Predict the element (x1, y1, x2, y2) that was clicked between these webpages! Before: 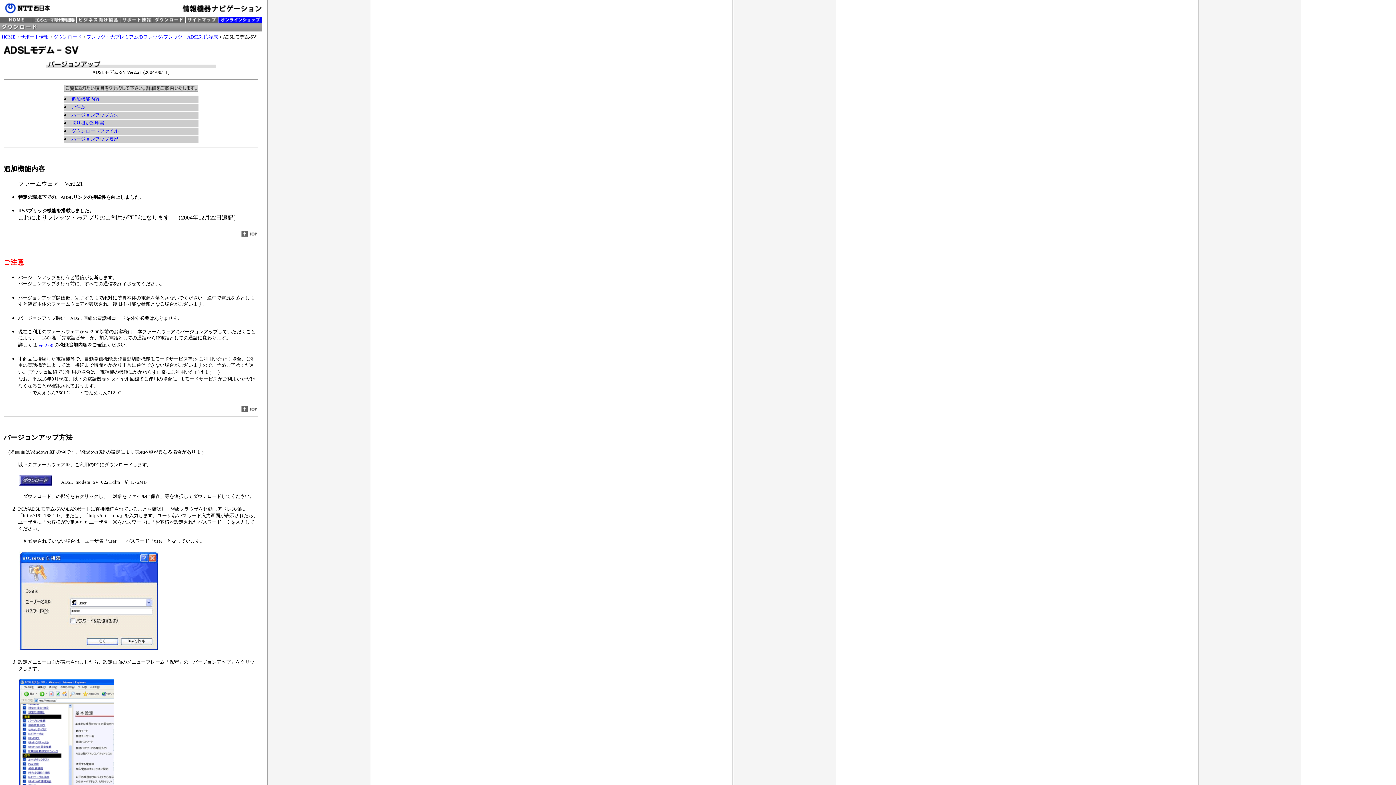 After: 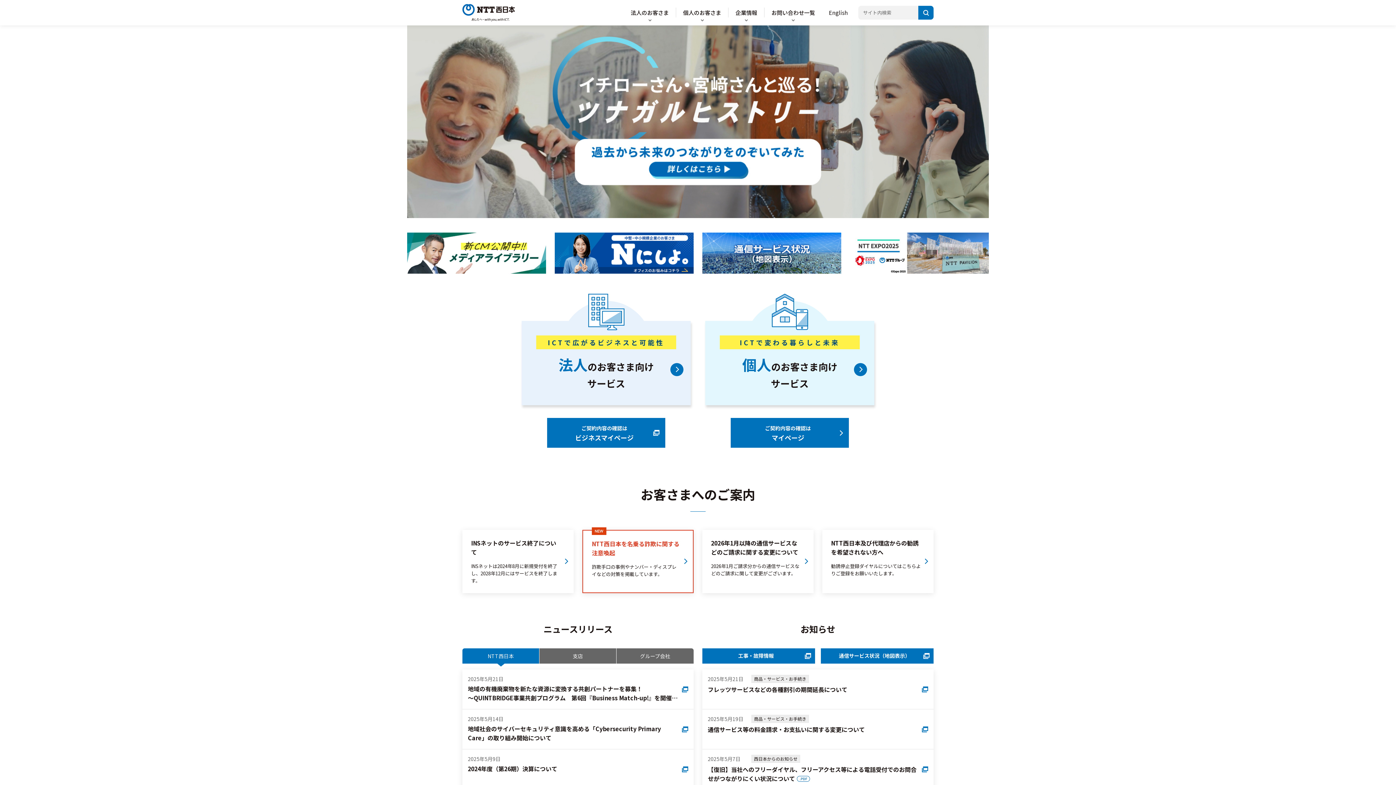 Action: bbox: (0, 11, 54, 17)